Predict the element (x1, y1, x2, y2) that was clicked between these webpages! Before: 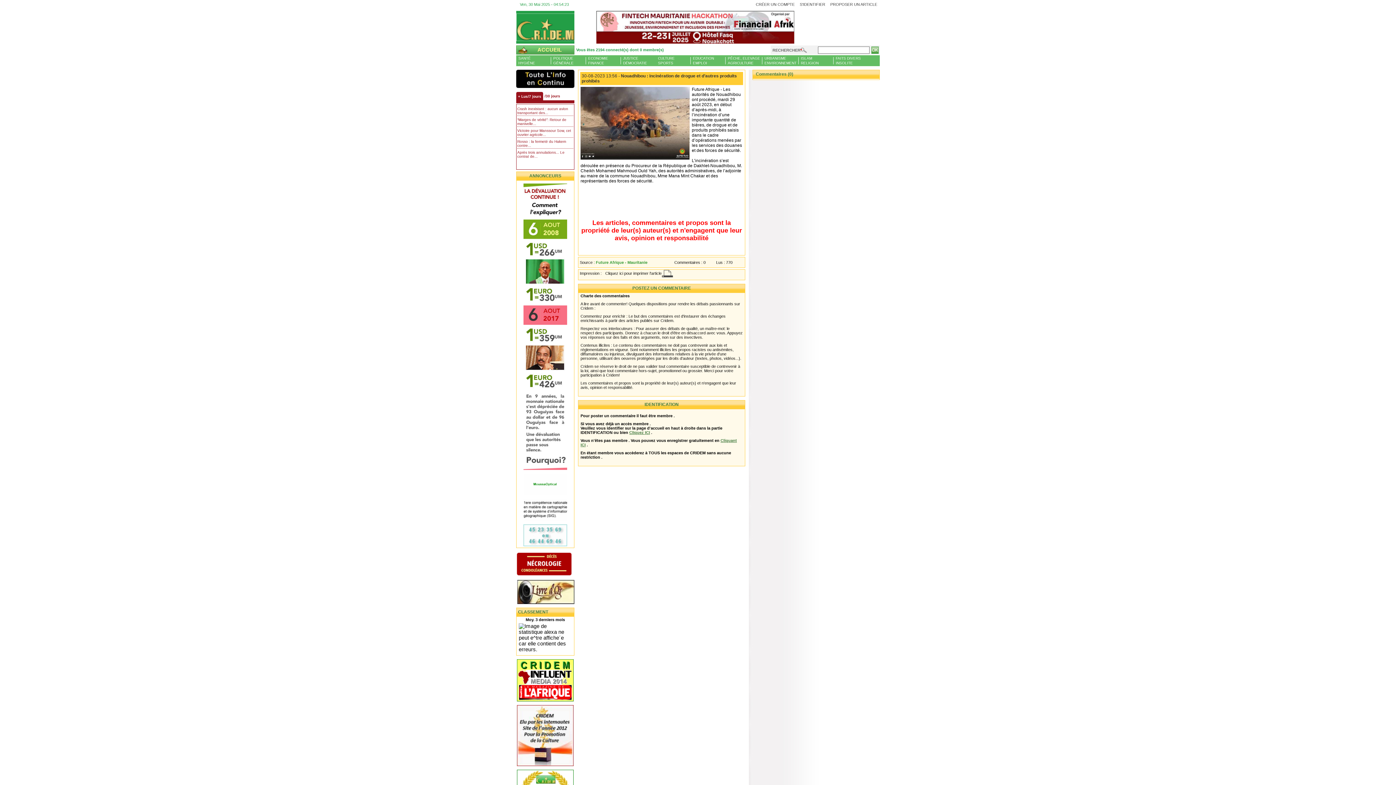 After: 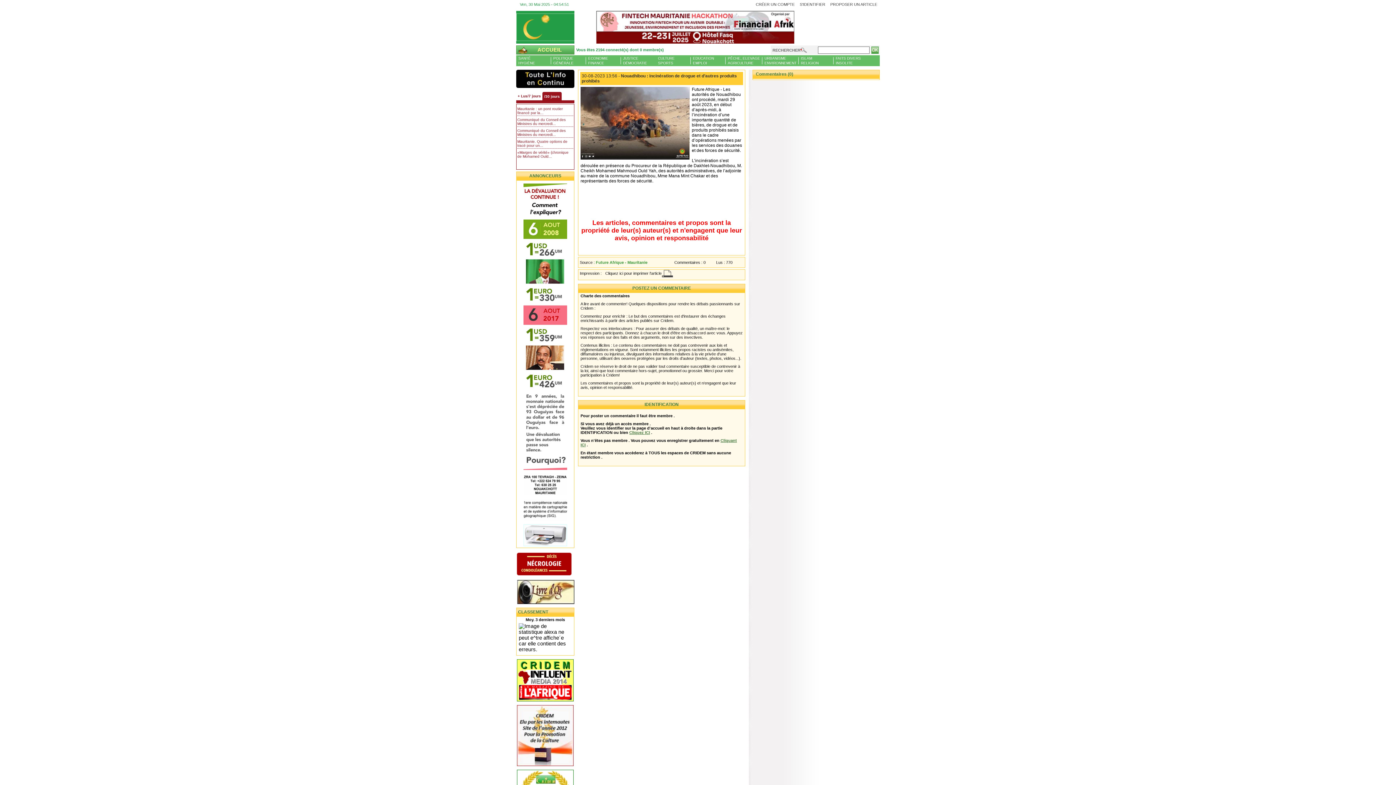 Action: label: /30 jours bbox: (543, 92, 561, 100)